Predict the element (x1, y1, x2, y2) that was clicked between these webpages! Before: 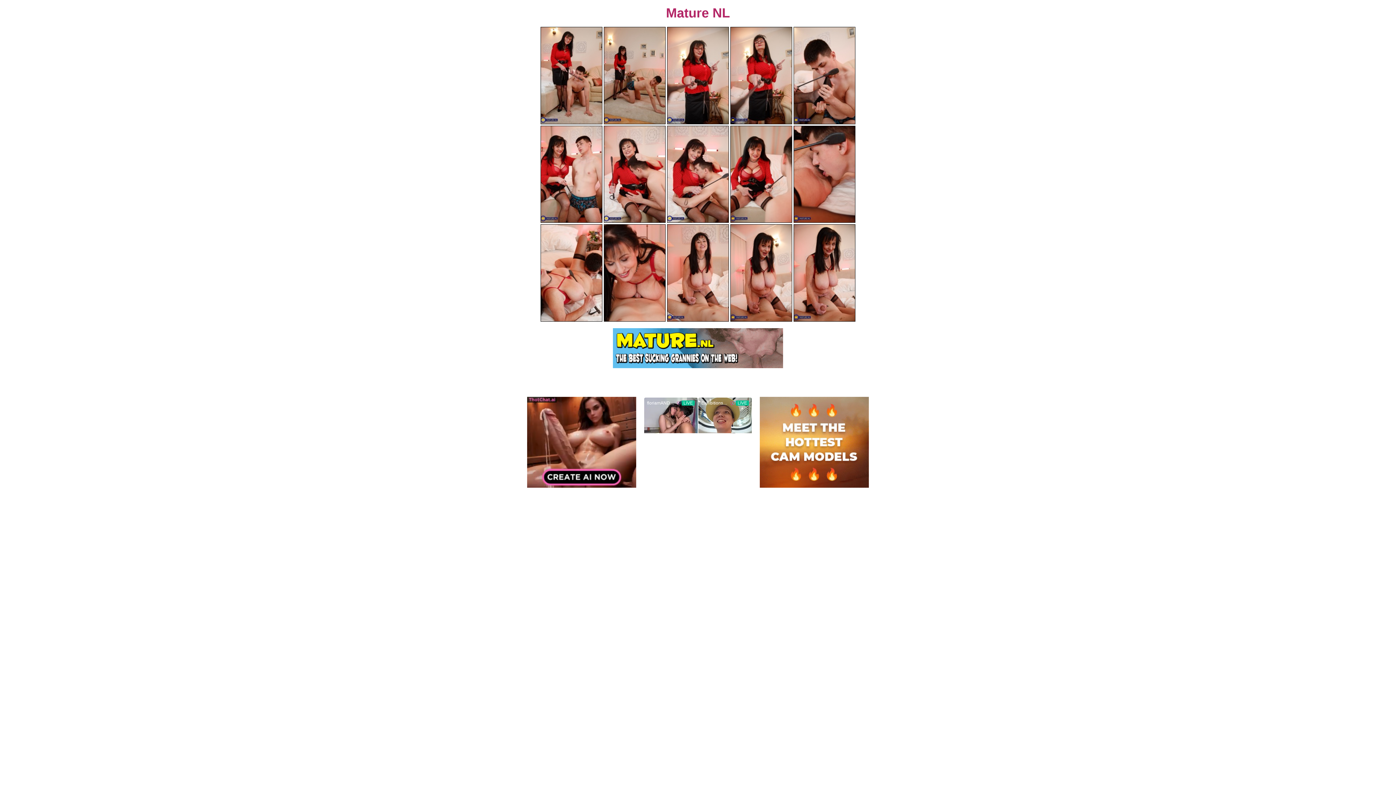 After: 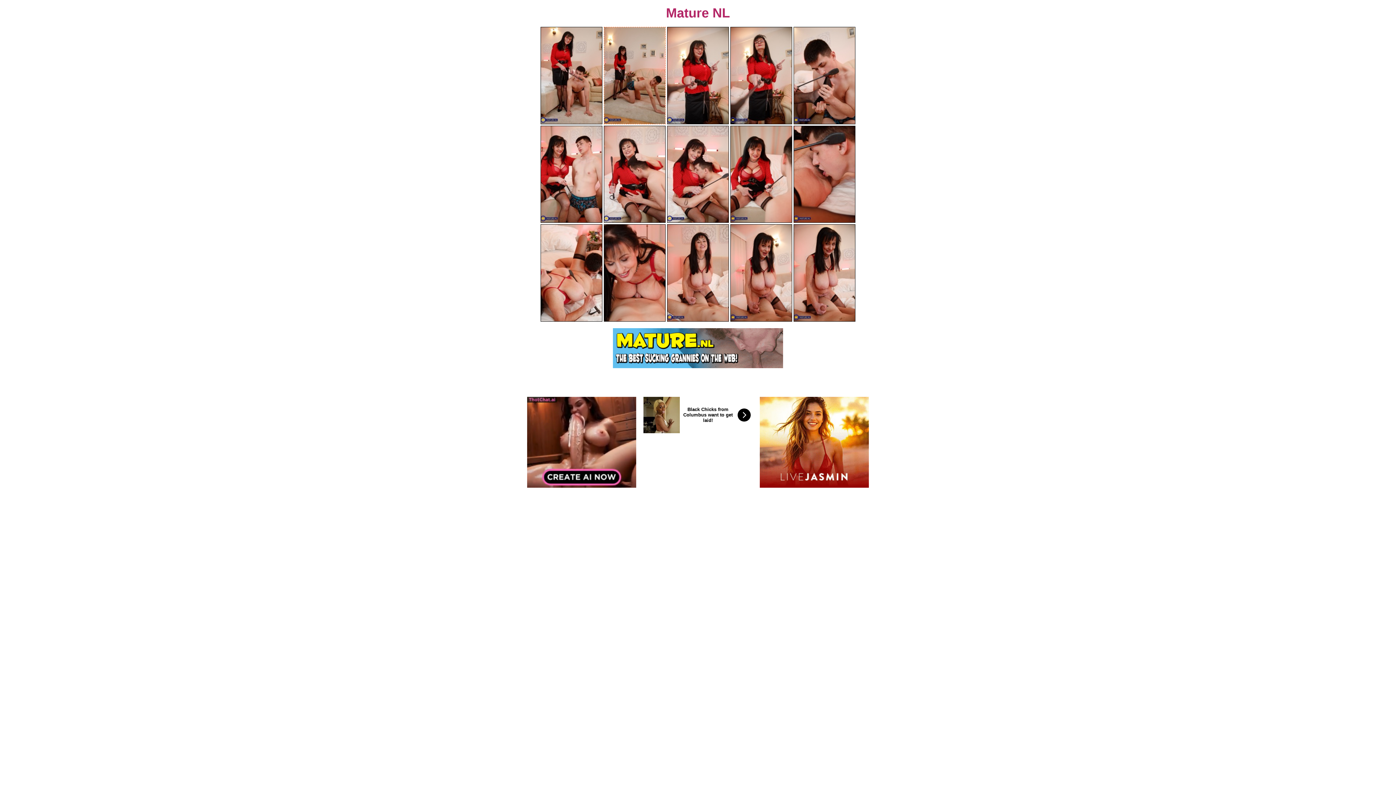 Action: bbox: (604, 26, 665, 124)